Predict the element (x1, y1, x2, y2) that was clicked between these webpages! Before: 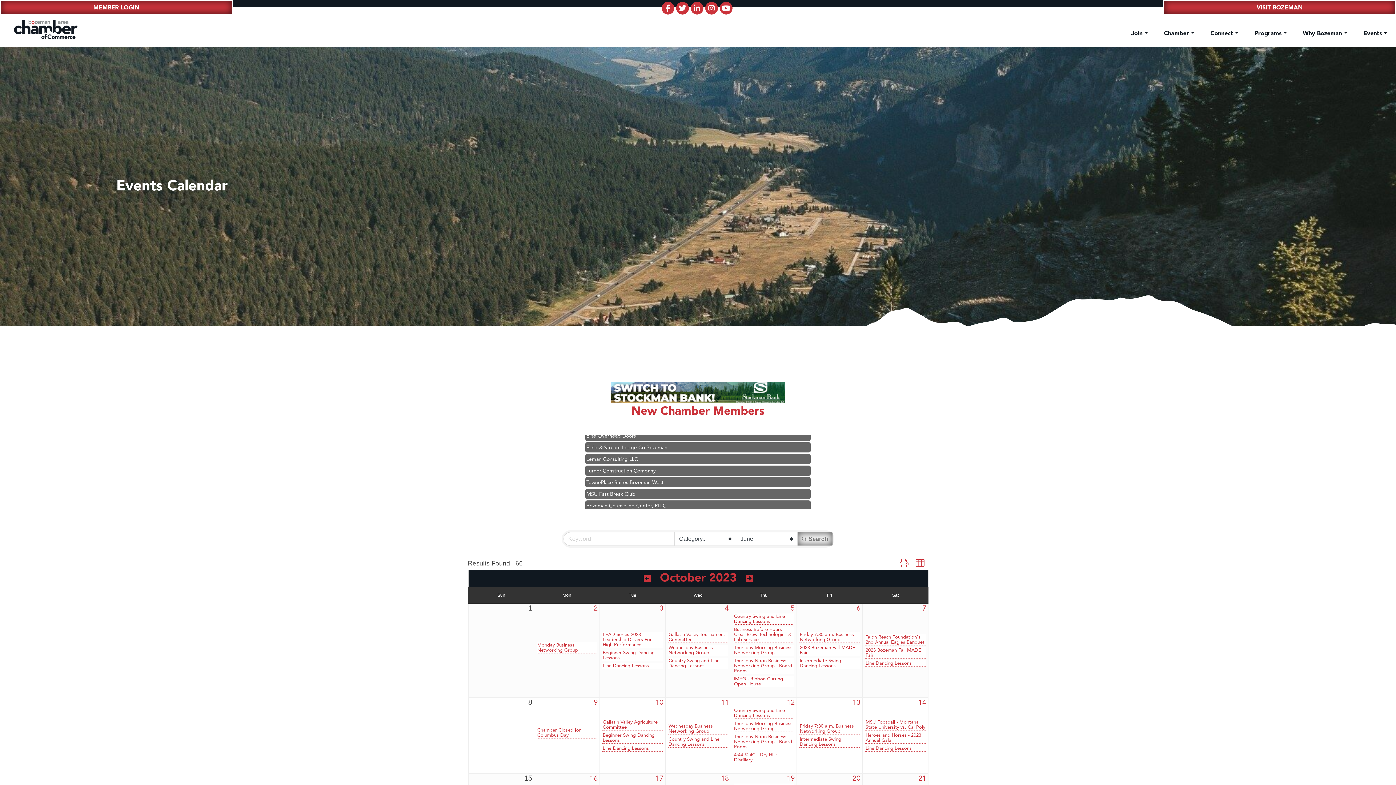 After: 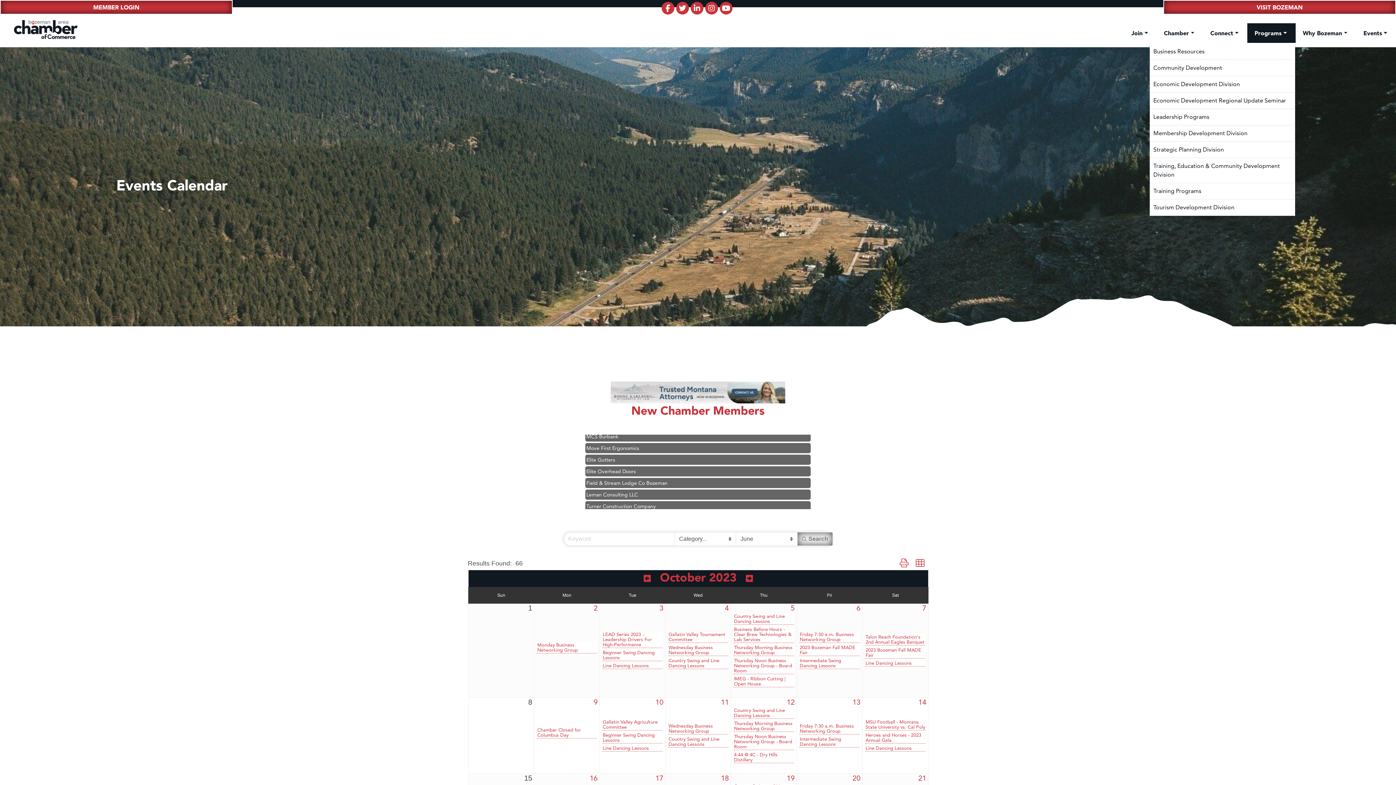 Action: label: Programs  bbox: (1247, 23, 1295, 42)